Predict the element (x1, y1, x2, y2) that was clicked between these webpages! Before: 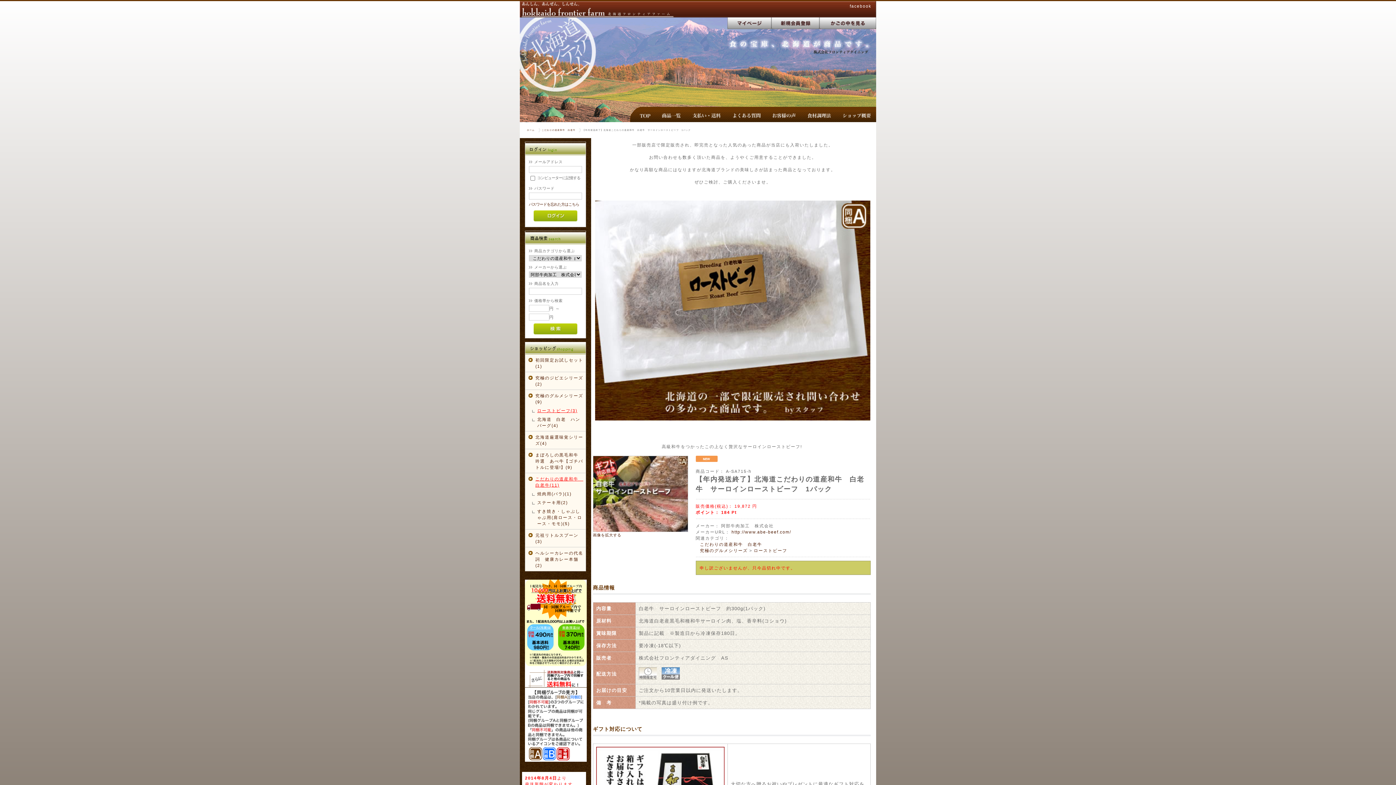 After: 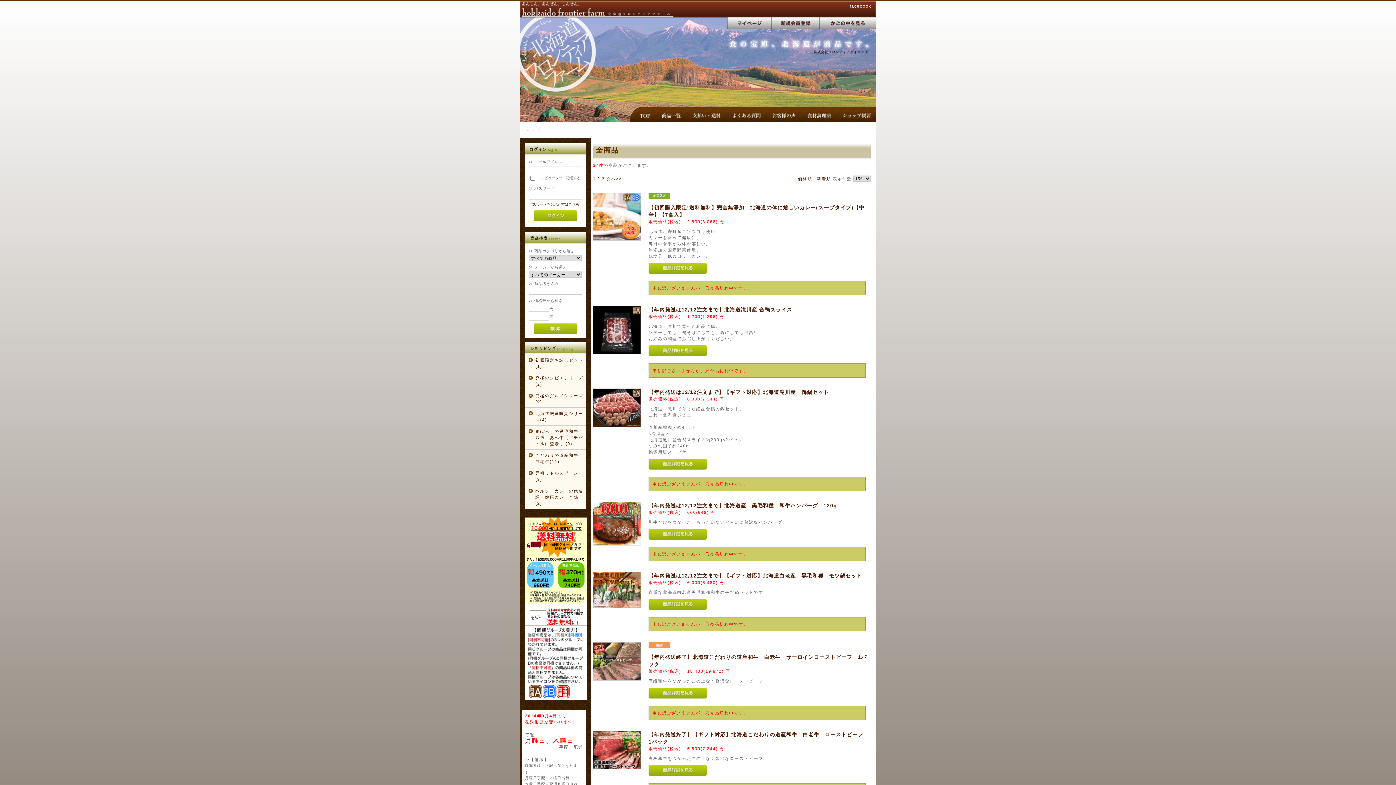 Action: bbox: (655, 118, 689, 122)